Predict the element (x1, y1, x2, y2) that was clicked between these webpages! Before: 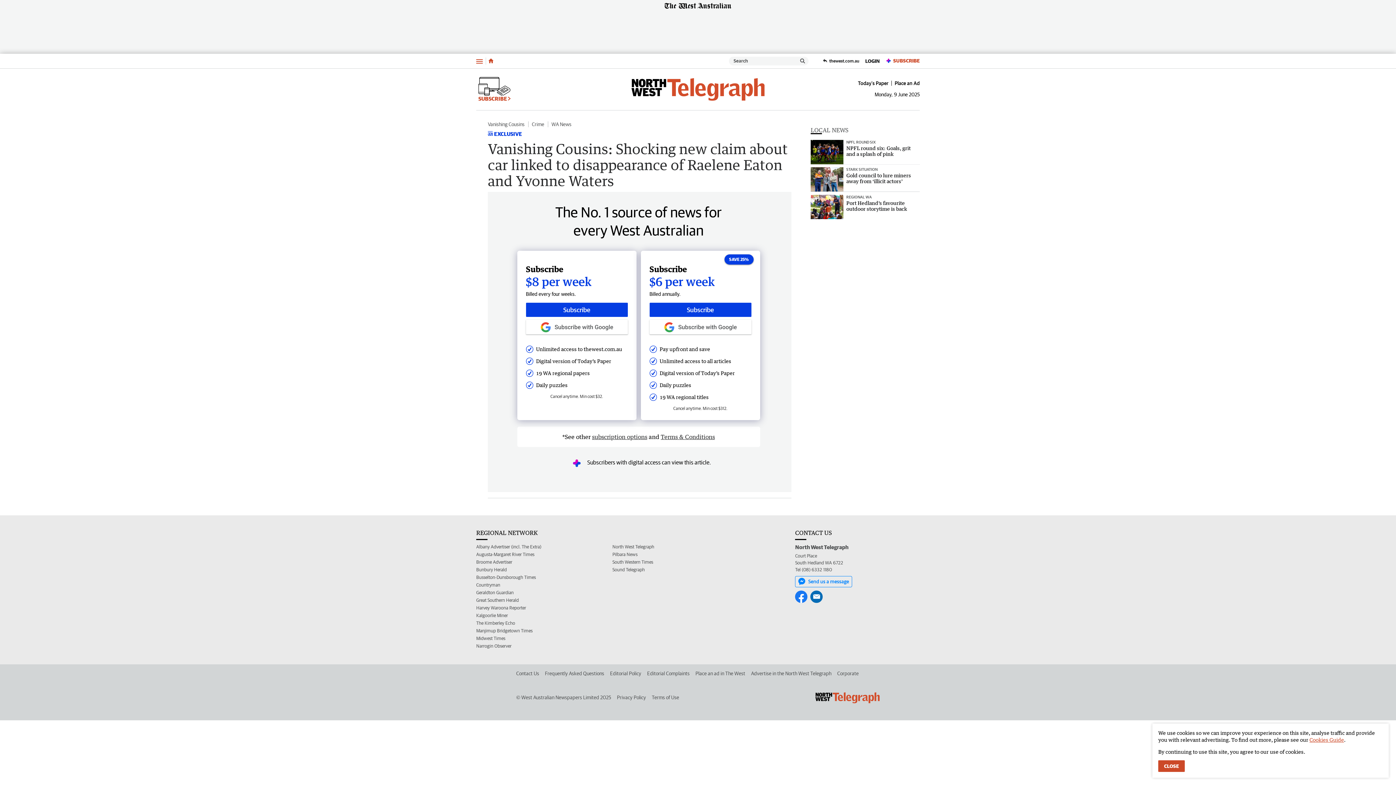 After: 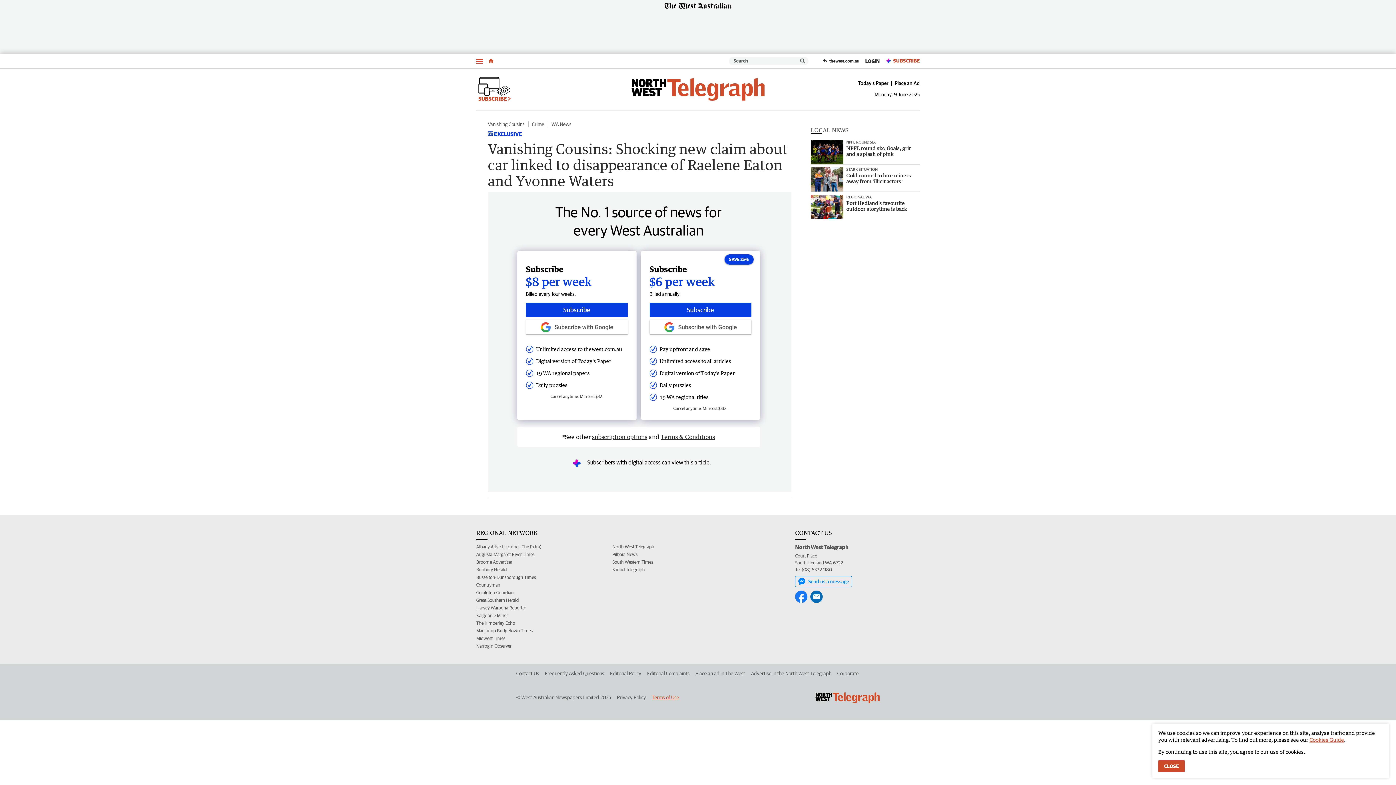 Action: bbox: (652, 694, 679, 701) label: Terms of Use